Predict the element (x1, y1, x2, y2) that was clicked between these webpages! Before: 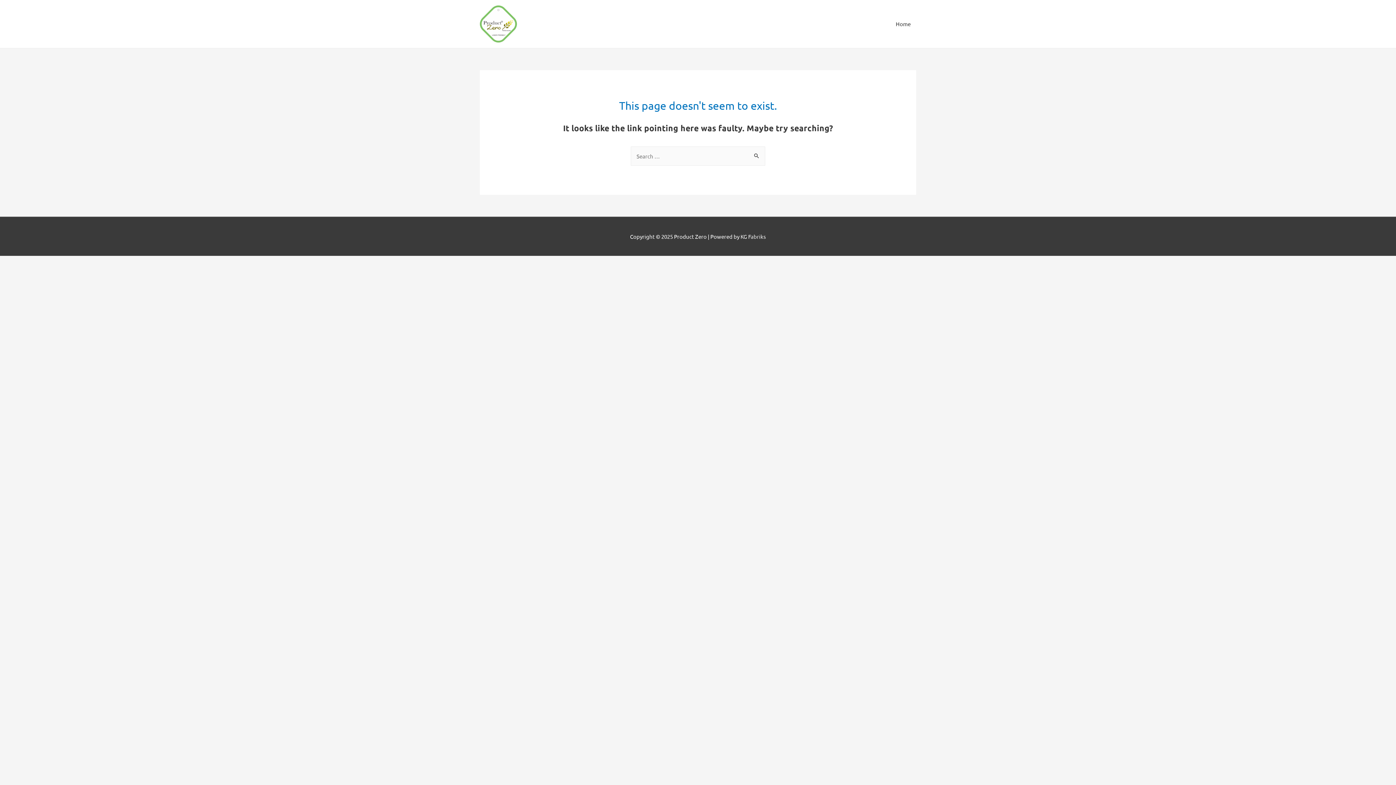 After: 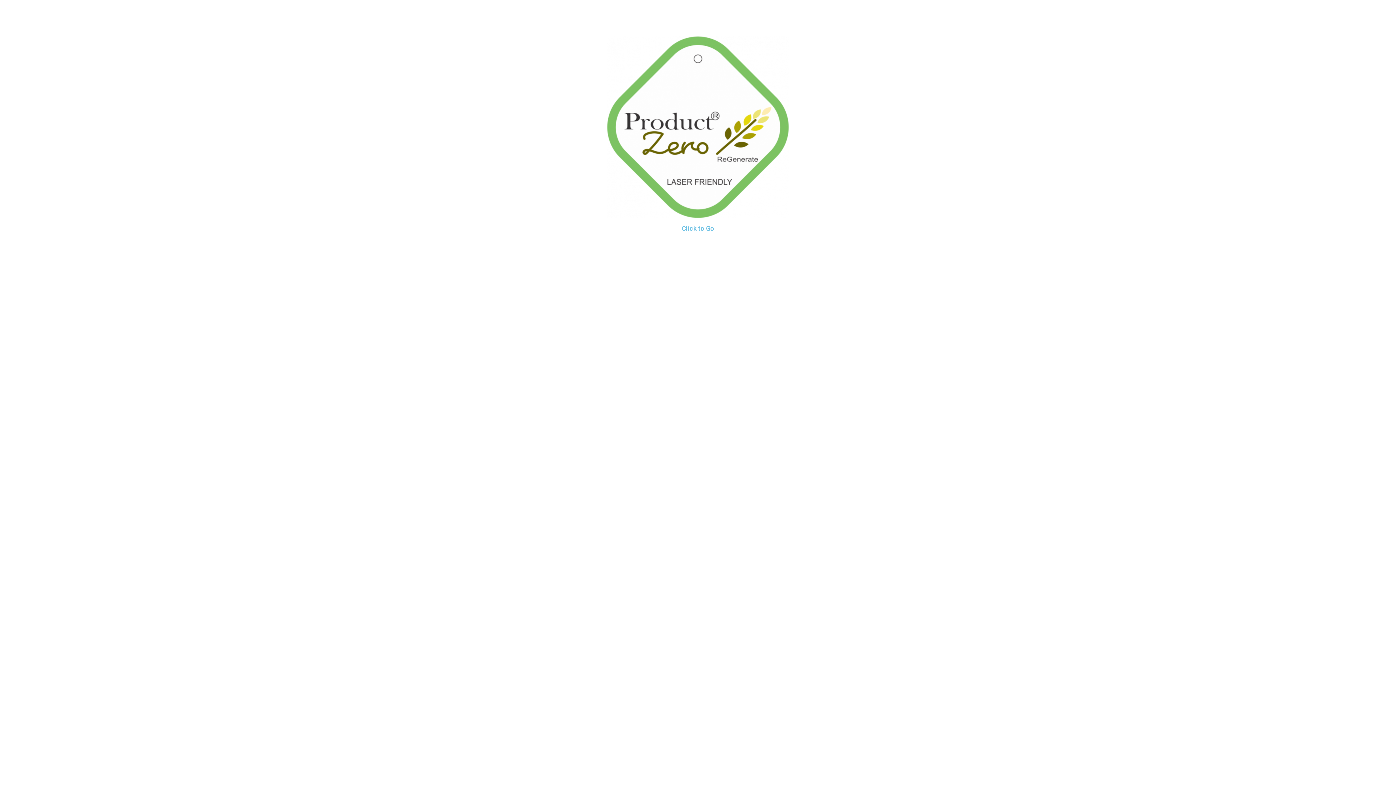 Action: label: Home bbox: (890, 13, 916, 34)